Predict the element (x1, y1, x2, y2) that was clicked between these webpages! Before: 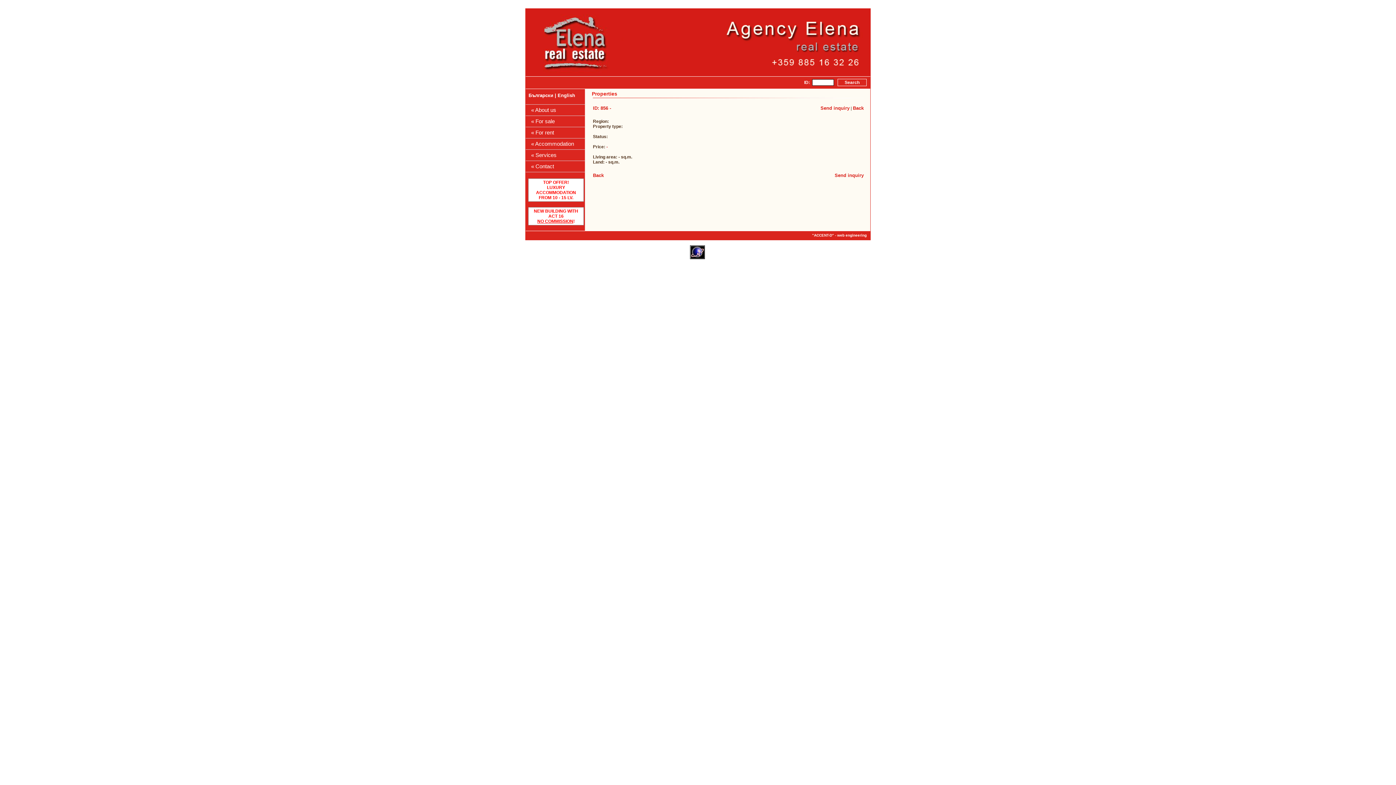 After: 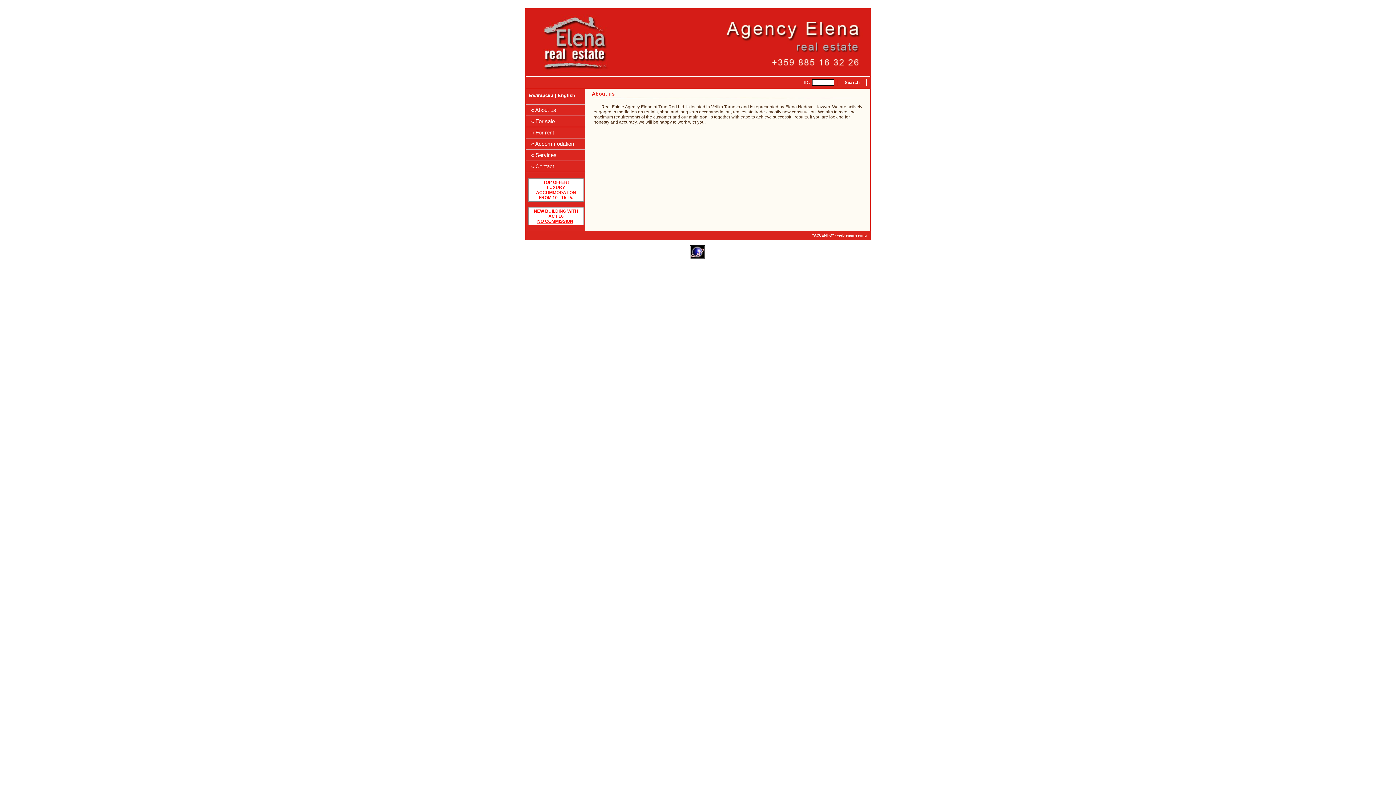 Action: label: « About us bbox: (531, 106, 556, 113)